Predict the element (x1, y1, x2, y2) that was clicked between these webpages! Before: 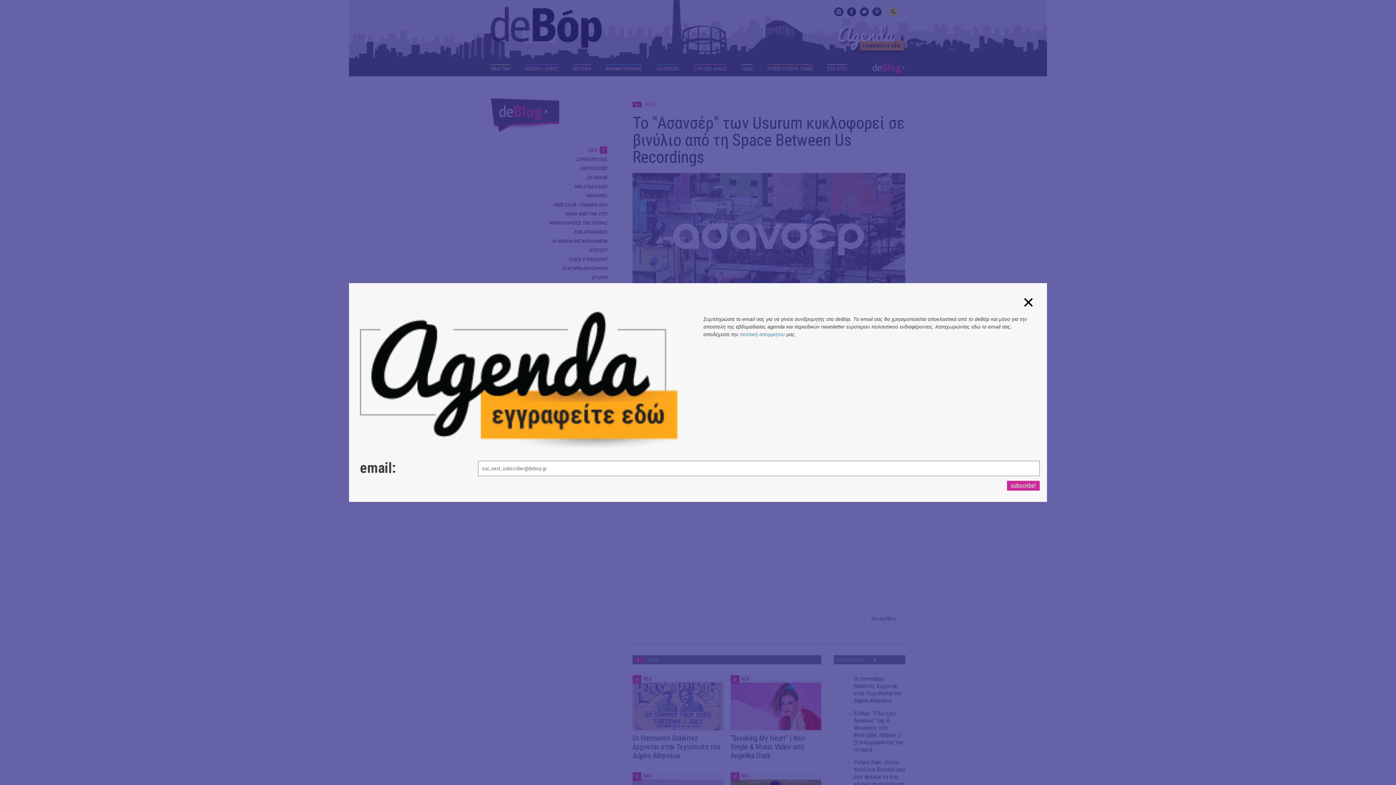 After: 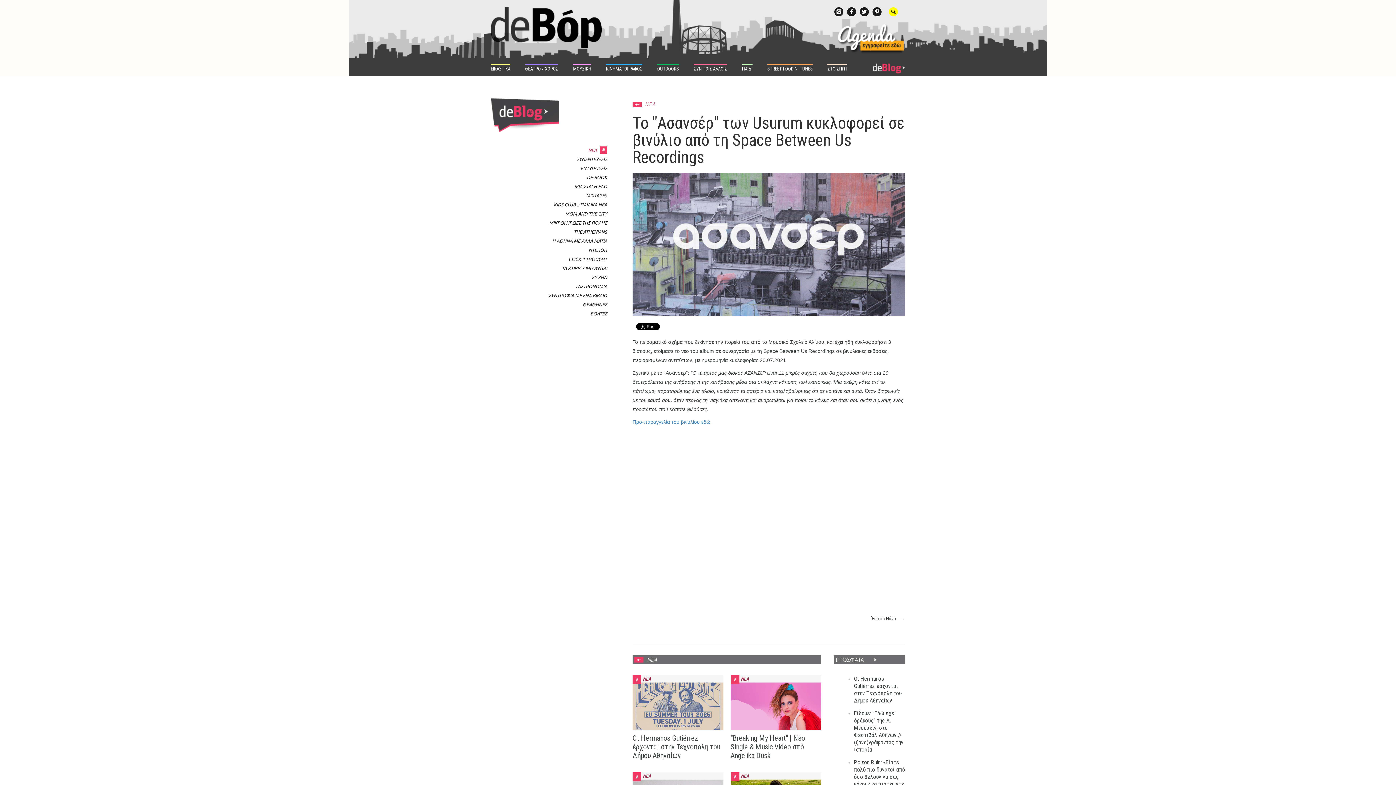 Action: bbox: (1020, 294, 1036, 310)